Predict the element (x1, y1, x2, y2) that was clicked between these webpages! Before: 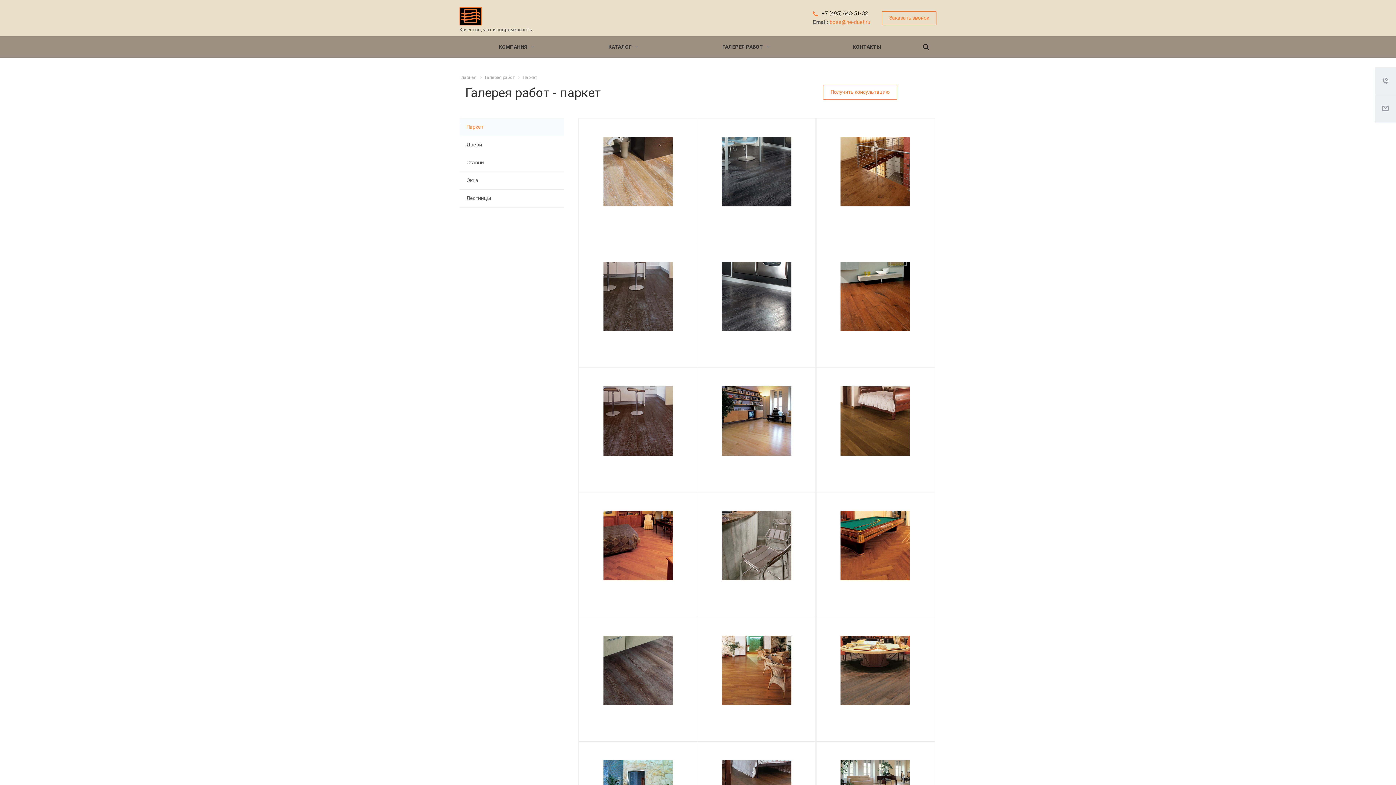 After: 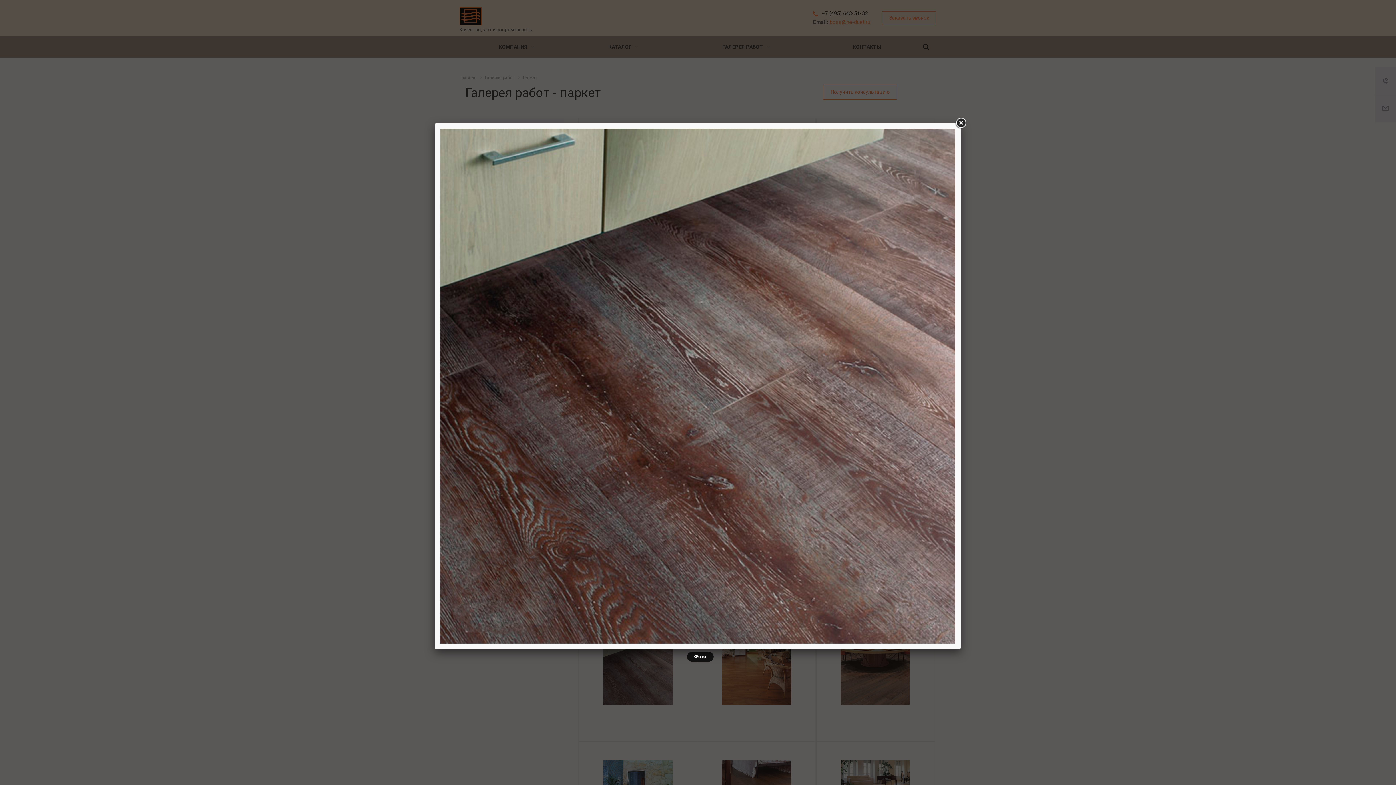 Action: bbox: (603, 667, 673, 673)